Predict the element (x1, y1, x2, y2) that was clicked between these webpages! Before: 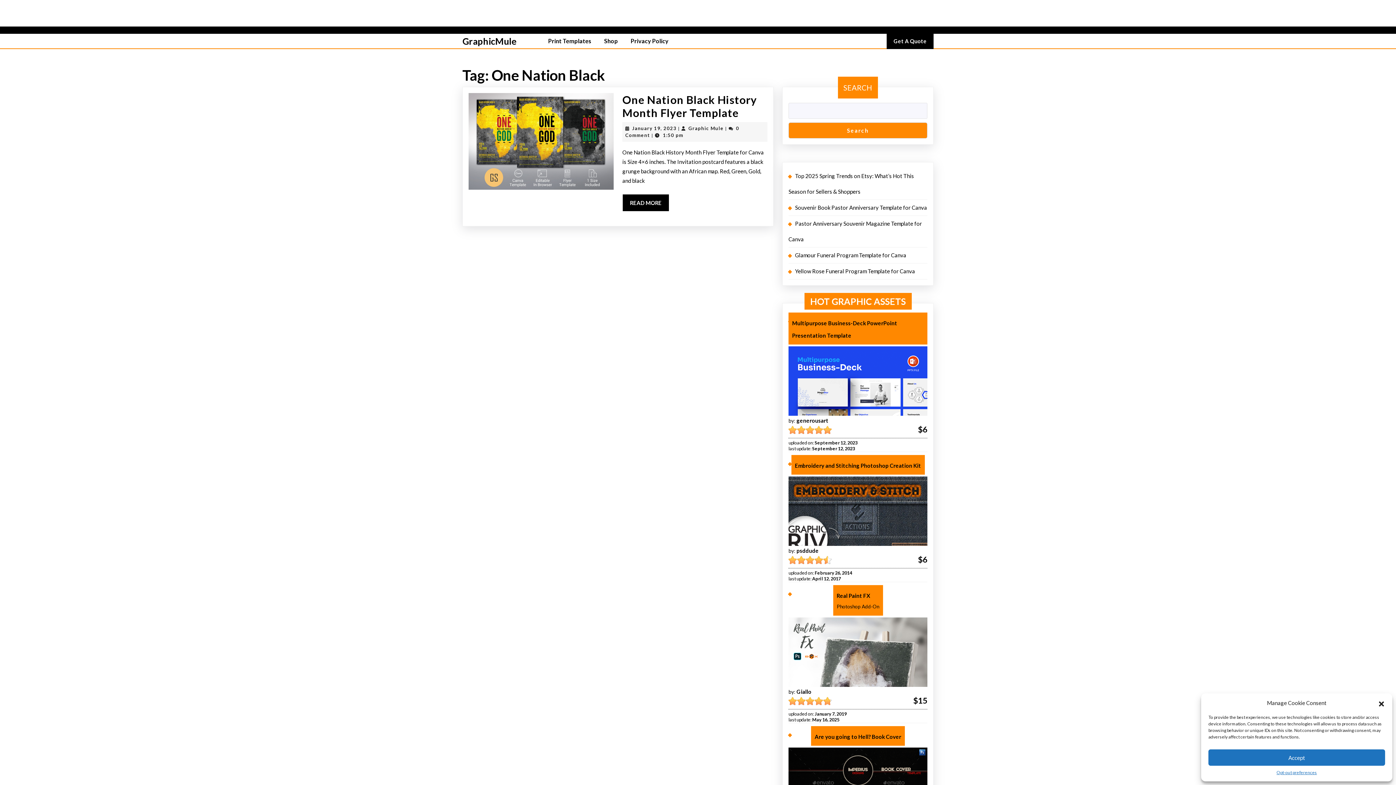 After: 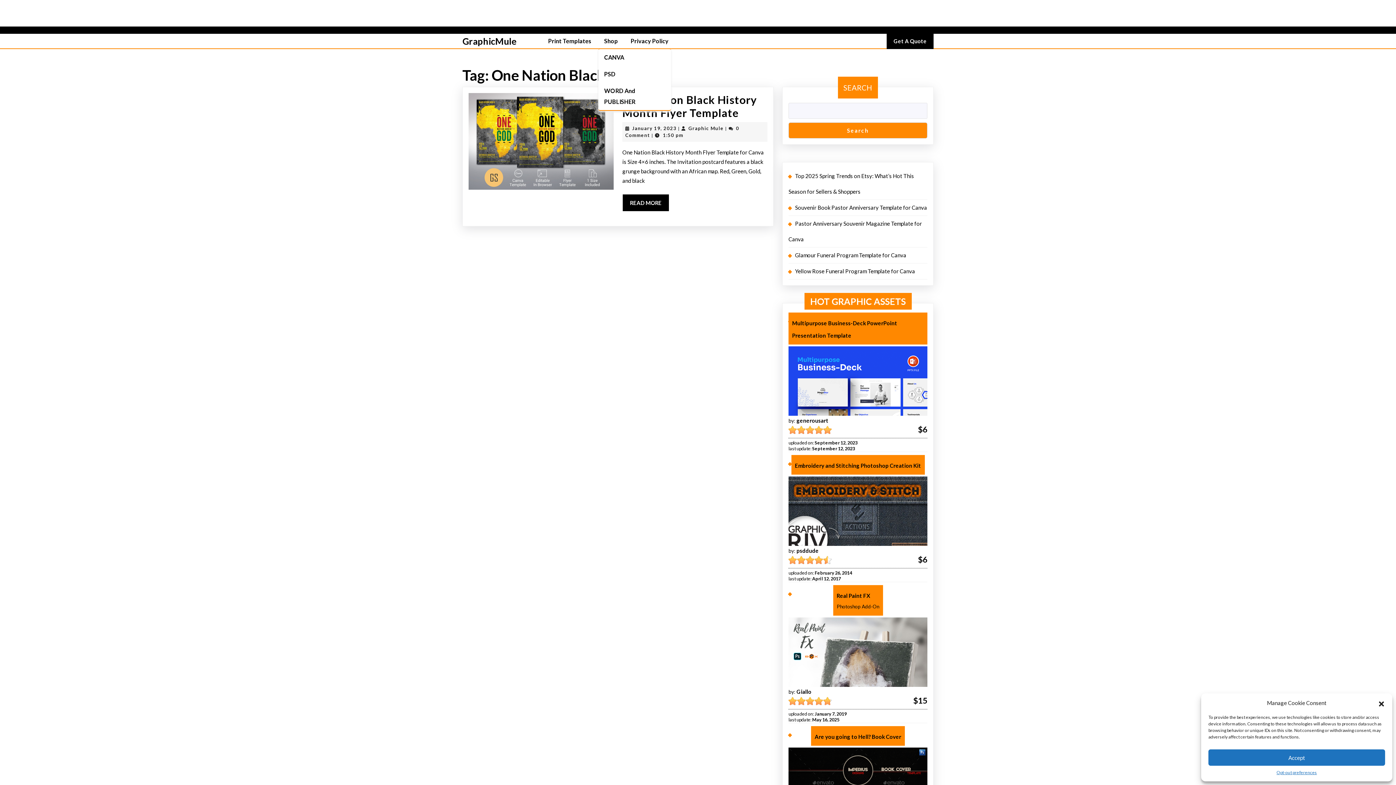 Action: bbox: (598, 7, 624, 21) label: Shop